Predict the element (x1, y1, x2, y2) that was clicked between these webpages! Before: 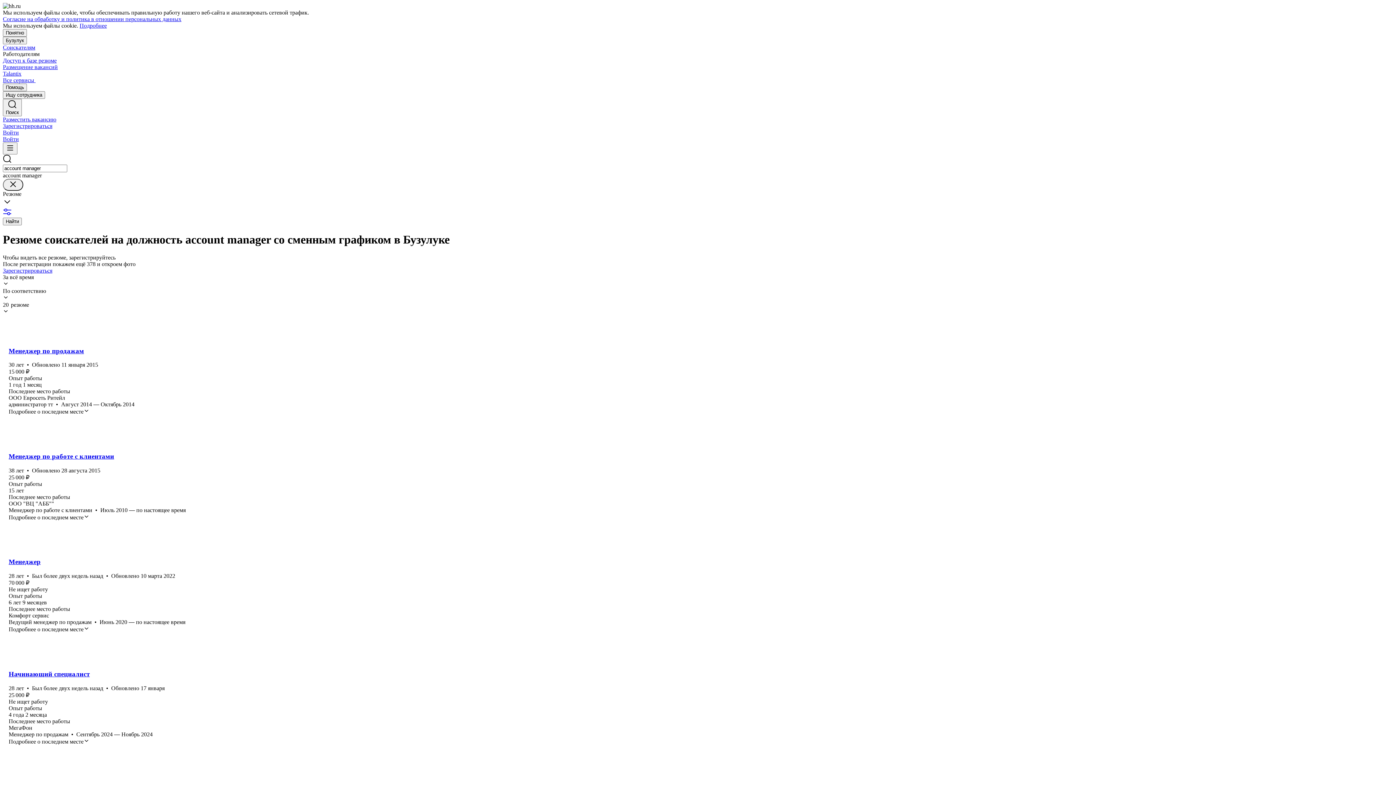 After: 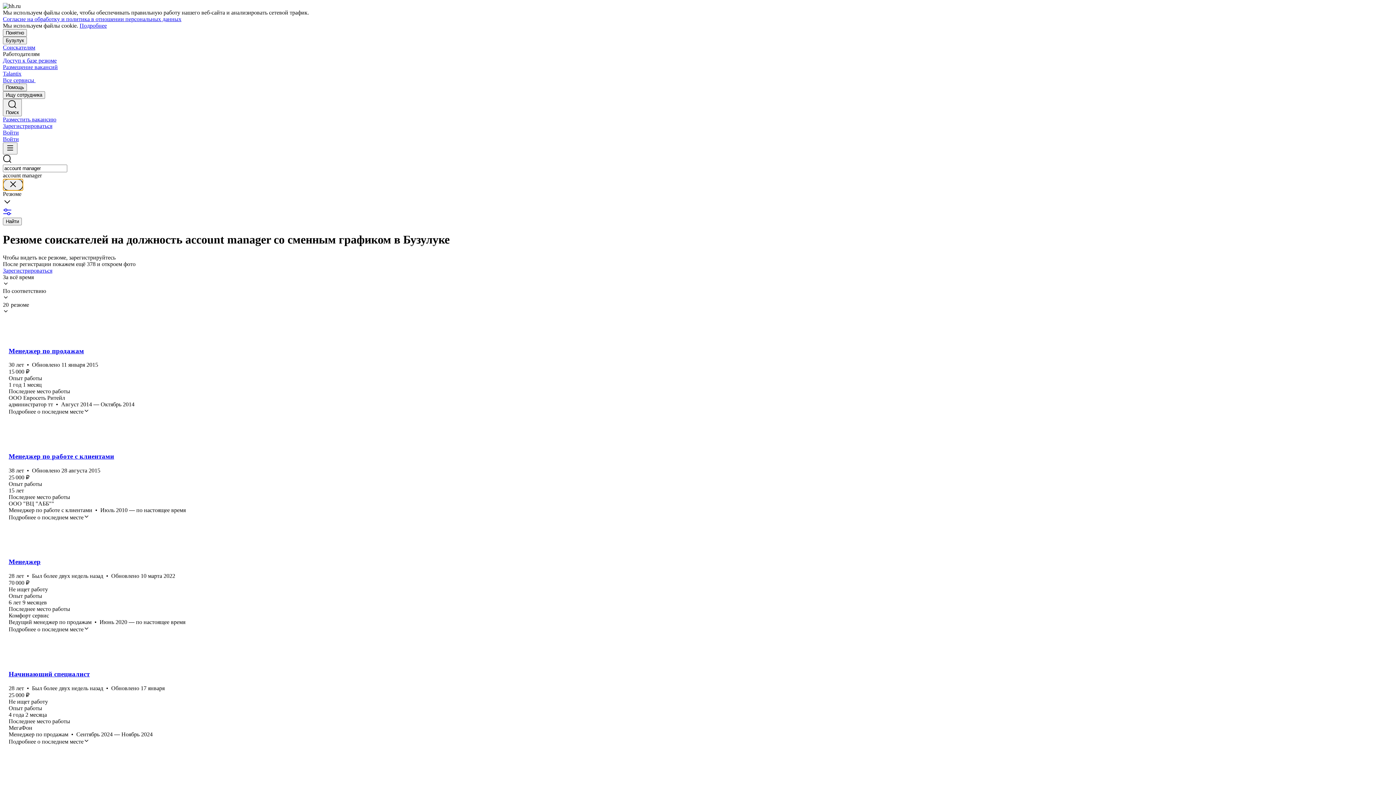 Action: bbox: (2, 178, 23, 190)